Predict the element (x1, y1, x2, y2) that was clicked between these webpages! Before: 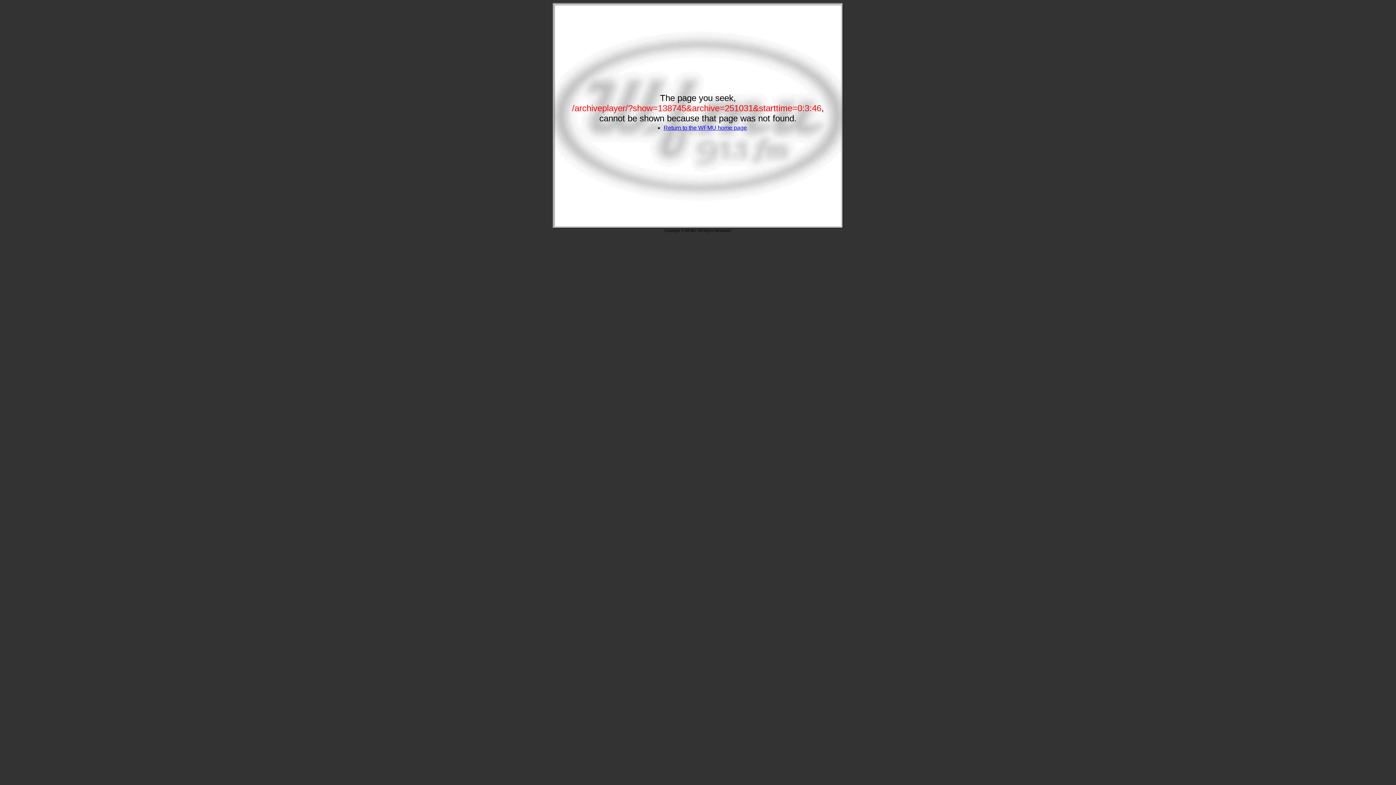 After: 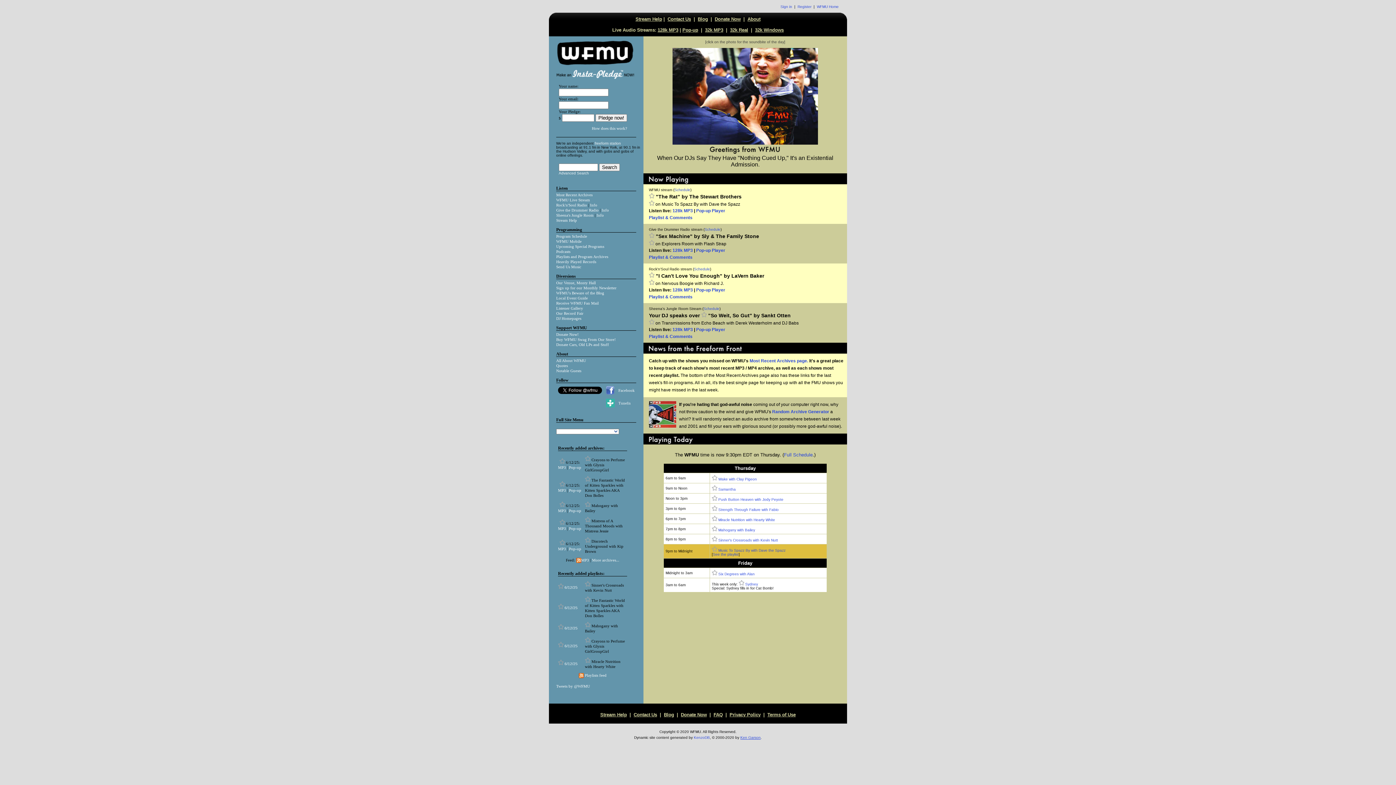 Action: label: Return to the WFMU home page bbox: (663, 124, 747, 130)